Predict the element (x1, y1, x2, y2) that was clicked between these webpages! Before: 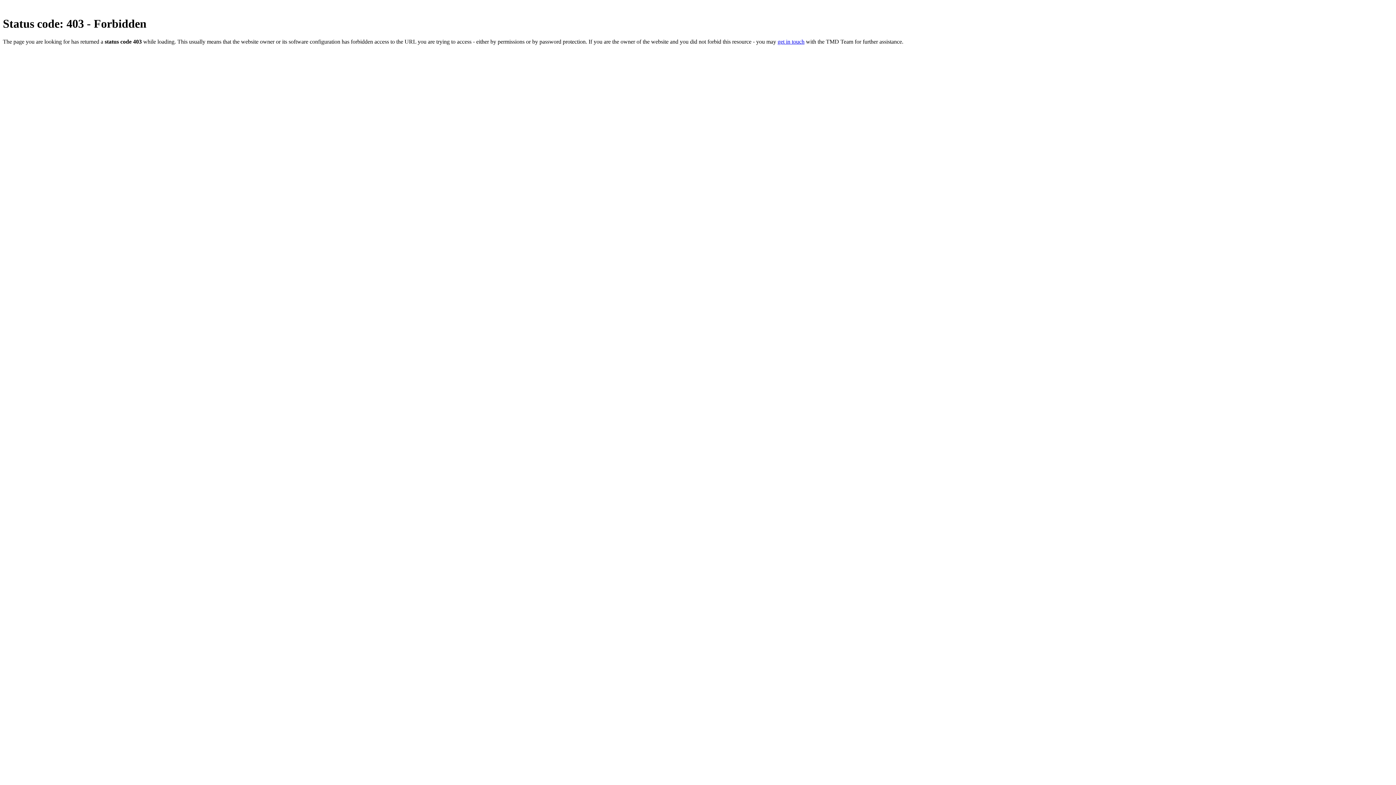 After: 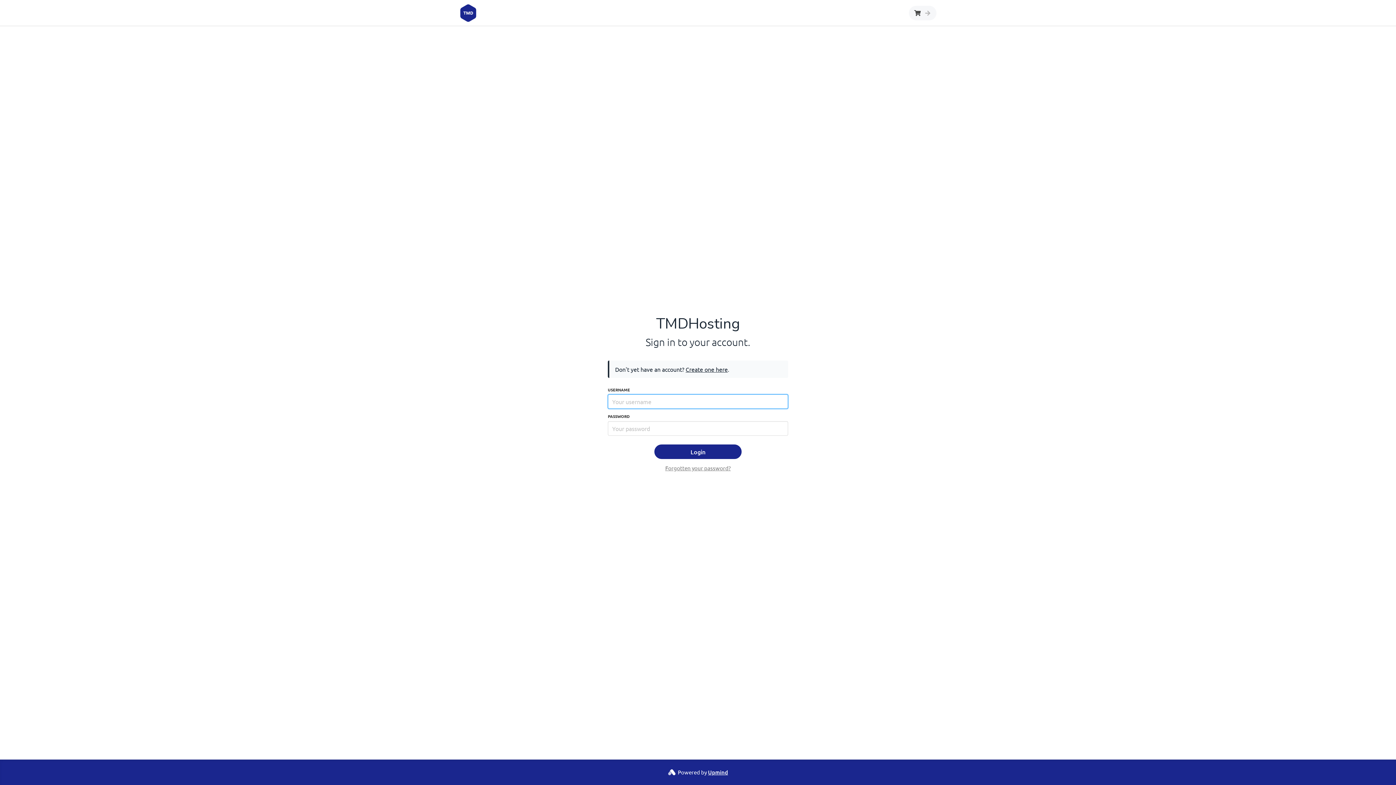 Action: bbox: (777, 38, 804, 44) label: get in touch